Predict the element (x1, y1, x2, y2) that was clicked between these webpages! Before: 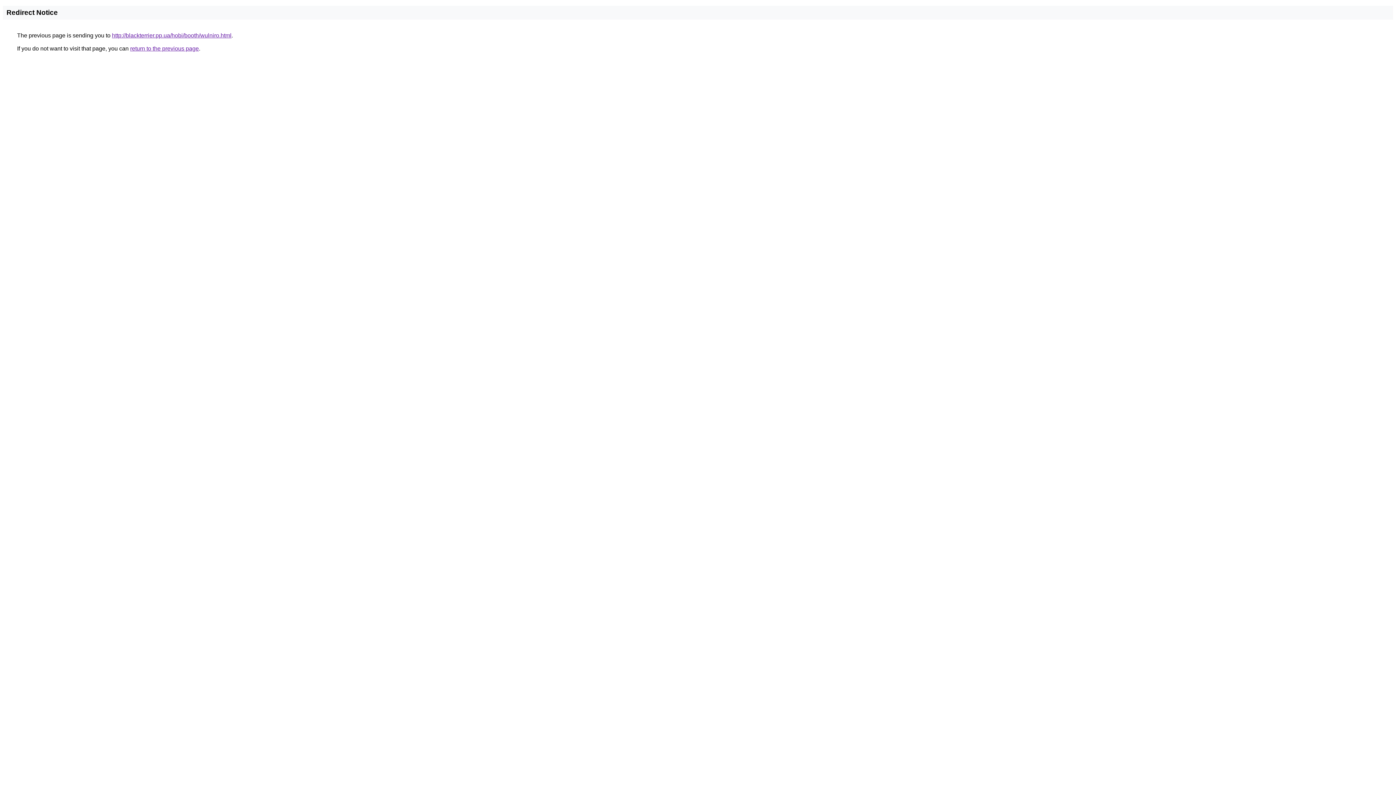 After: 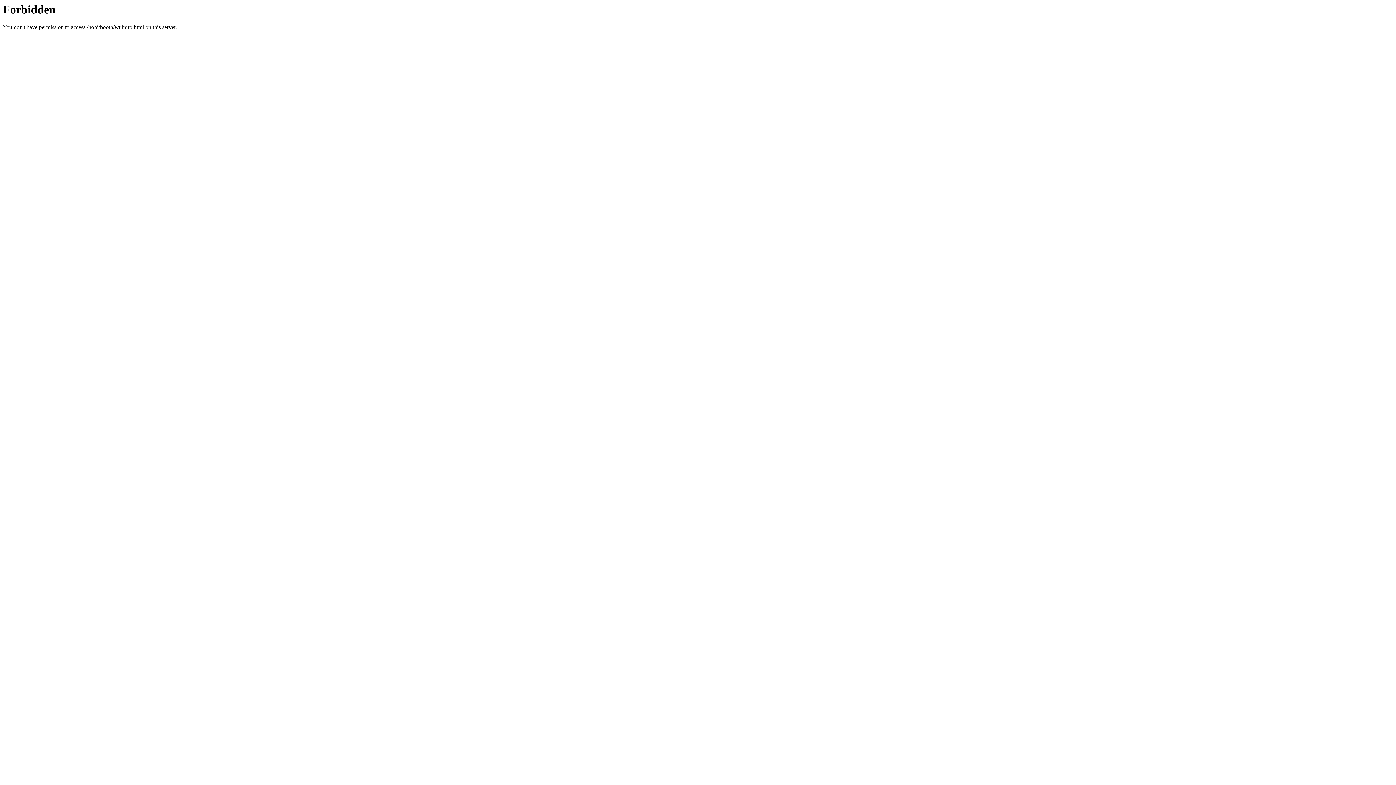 Action: label: http://blackterrier.pp.ua/hobi/booth/wulniro.html bbox: (112, 32, 231, 38)